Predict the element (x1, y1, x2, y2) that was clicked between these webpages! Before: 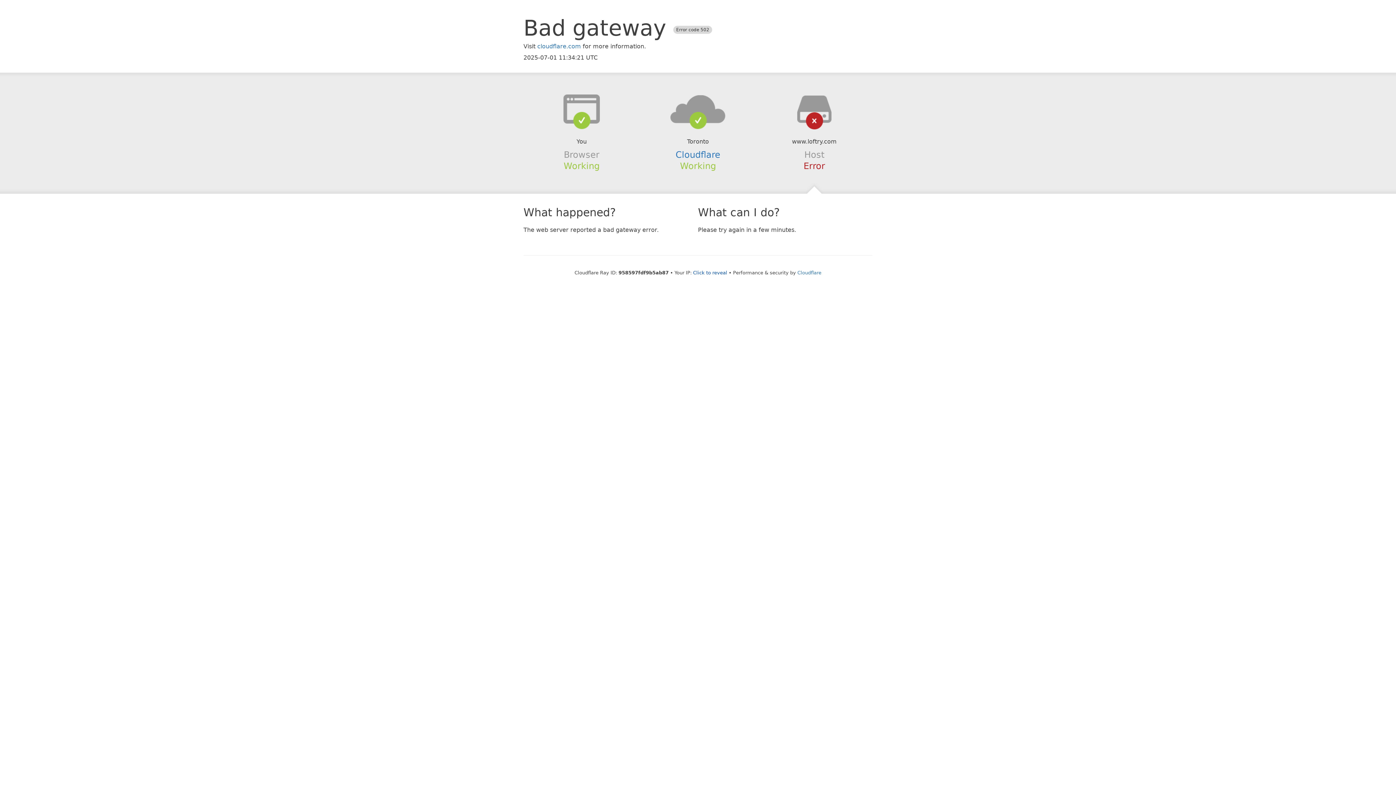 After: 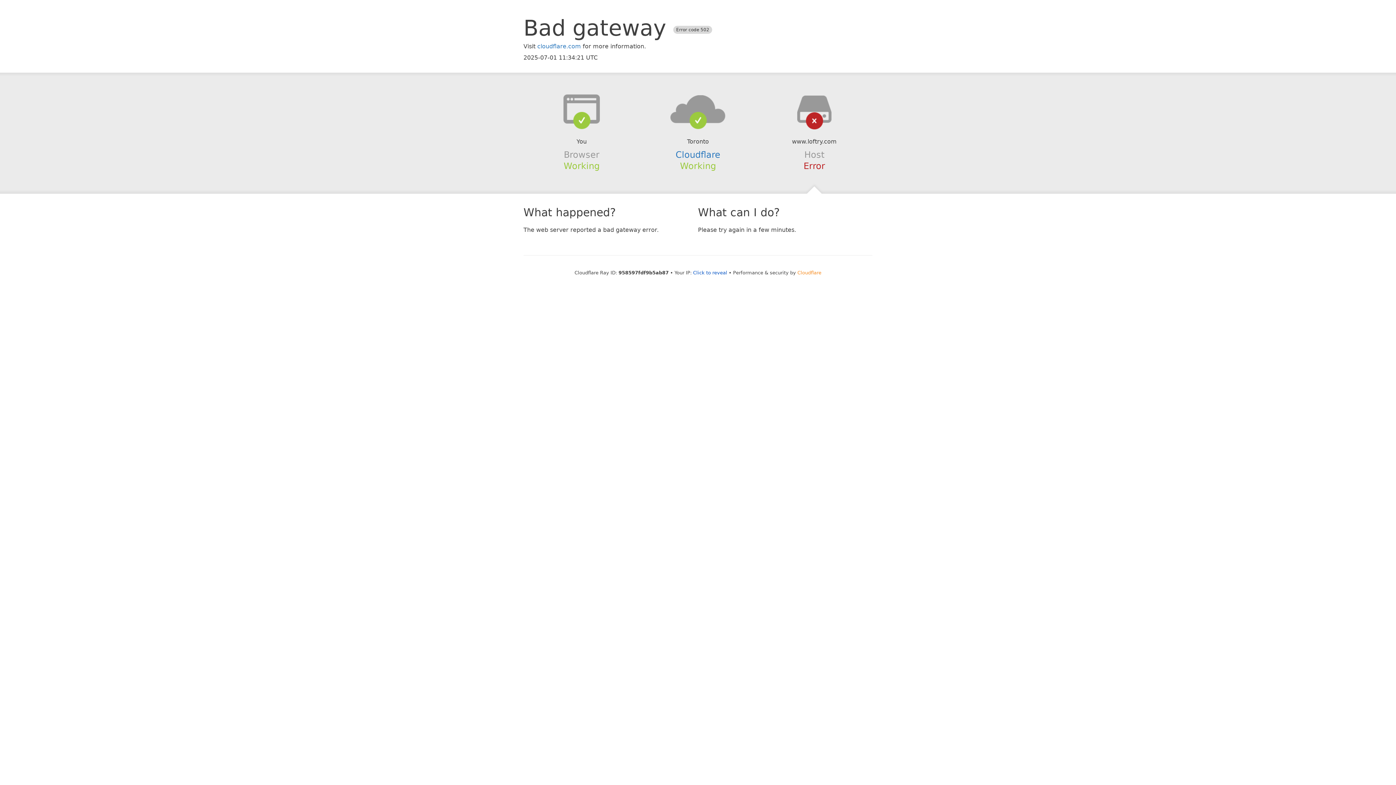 Action: bbox: (797, 270, 821, 275) label: Cloudflare